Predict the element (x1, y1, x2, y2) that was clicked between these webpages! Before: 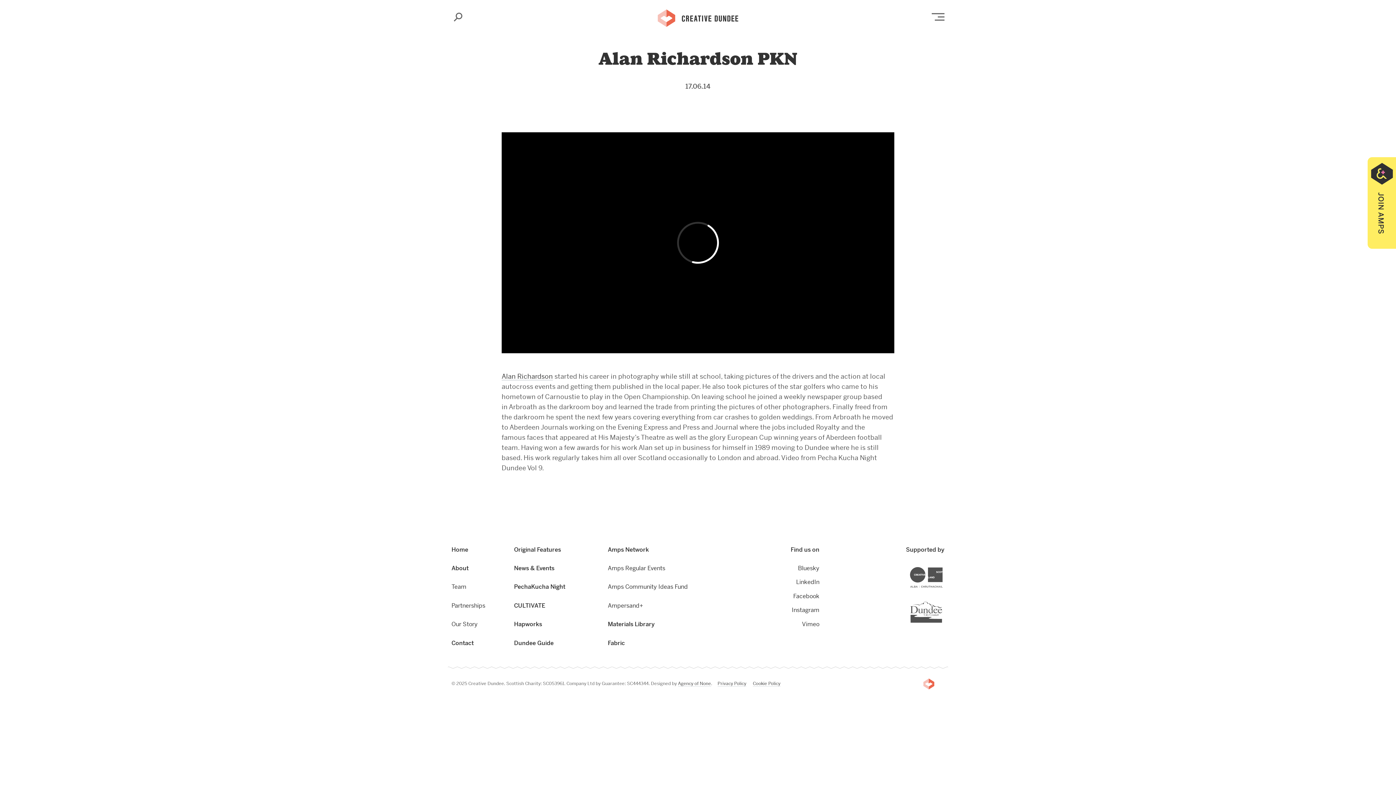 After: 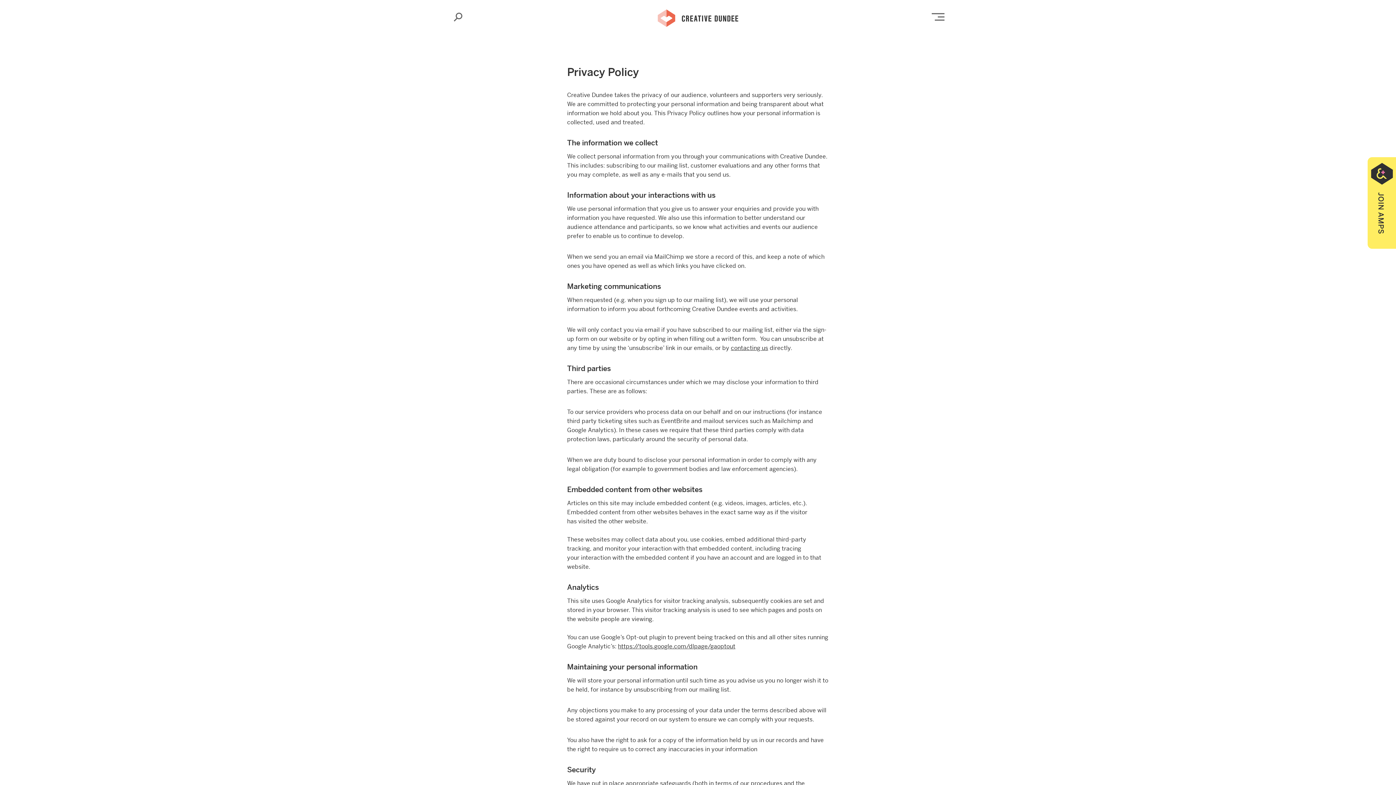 Action: bbox: (717, 681, 746, 686) label: Privacy Policy